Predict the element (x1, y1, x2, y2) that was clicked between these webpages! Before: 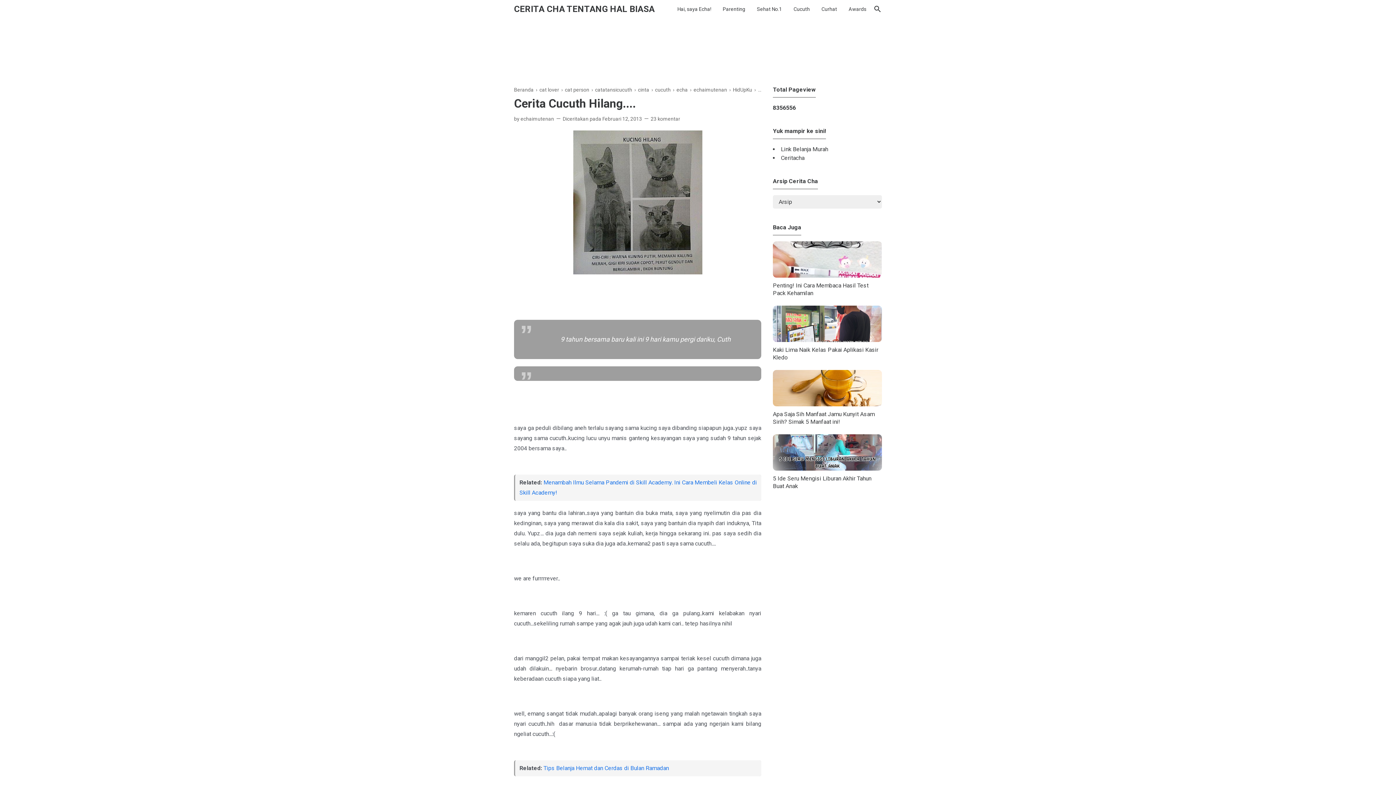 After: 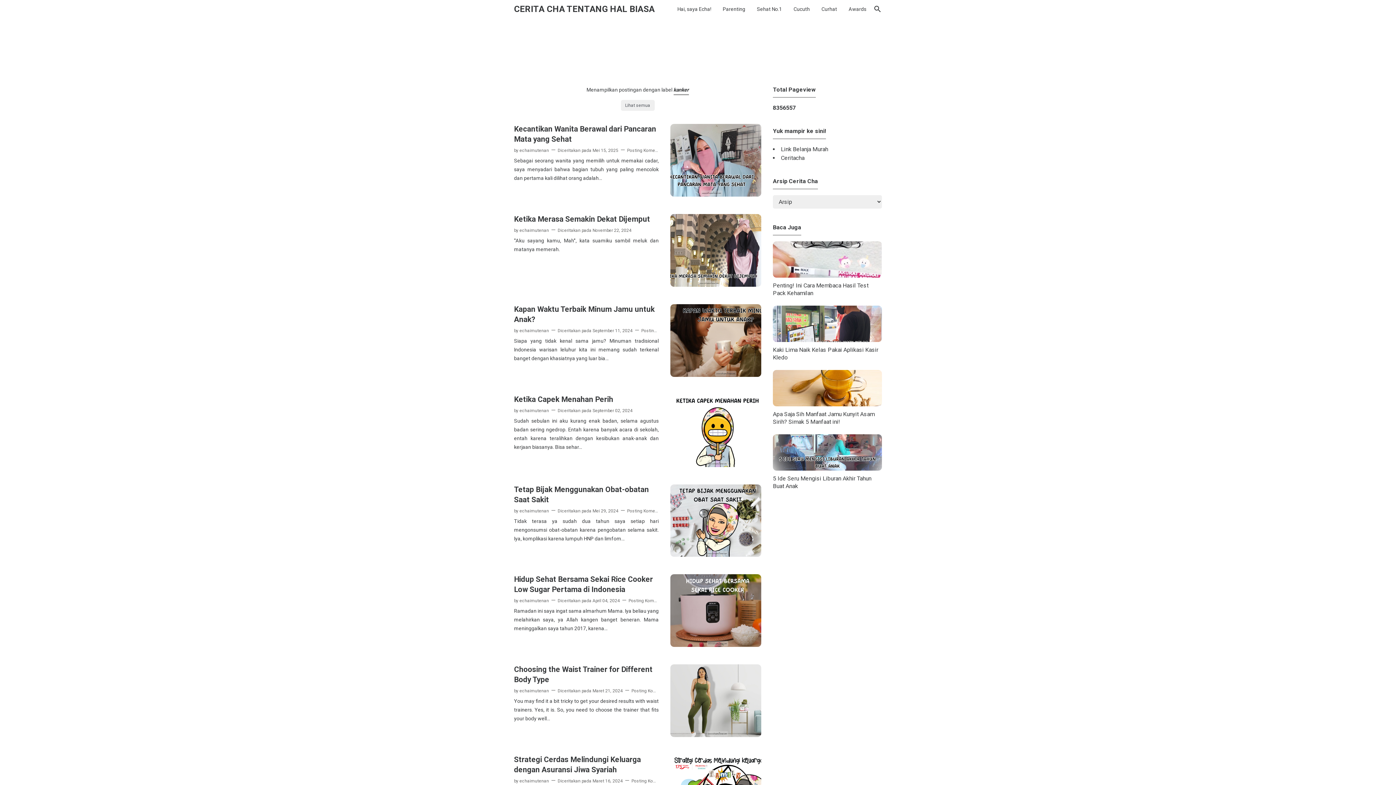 Action: bbox: (751, 0, 787, 18) label: Sehat No.1